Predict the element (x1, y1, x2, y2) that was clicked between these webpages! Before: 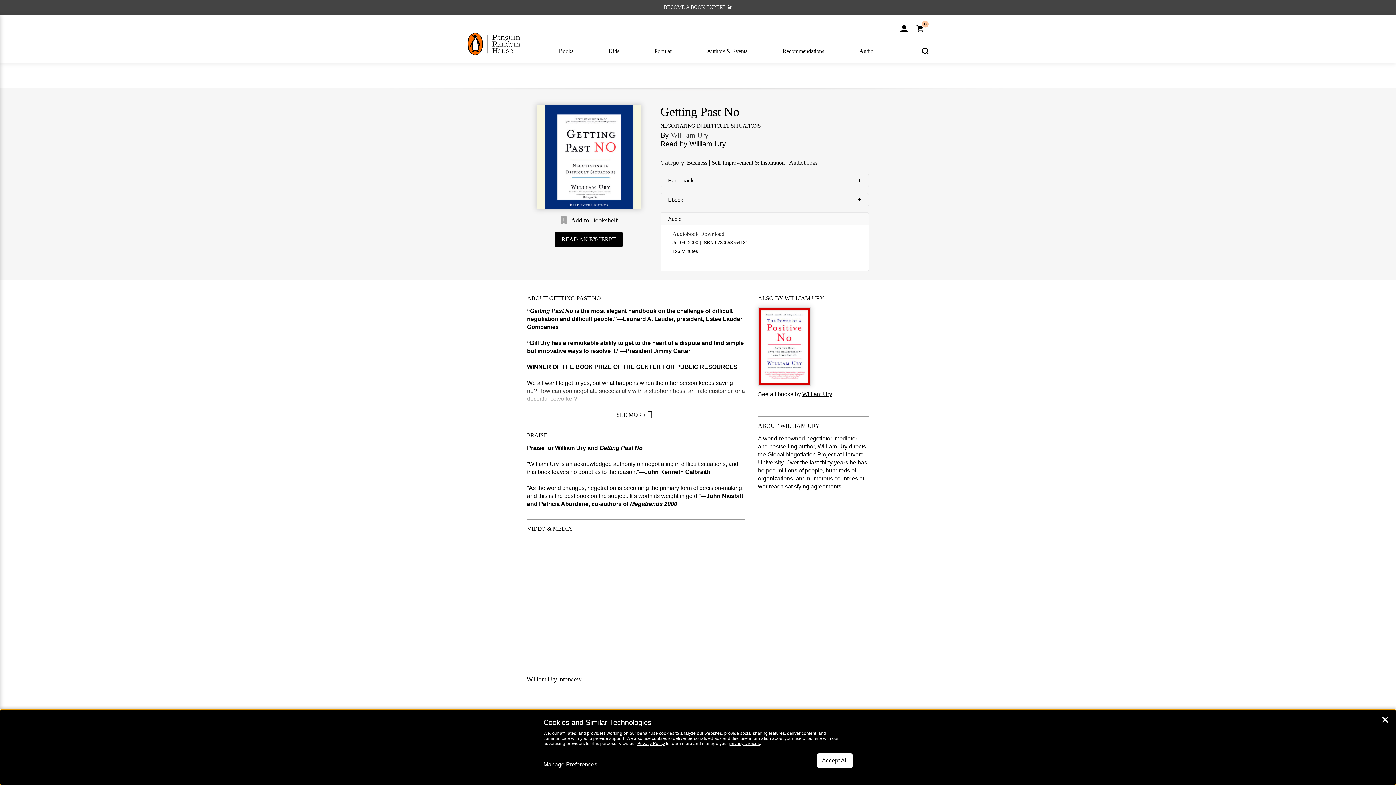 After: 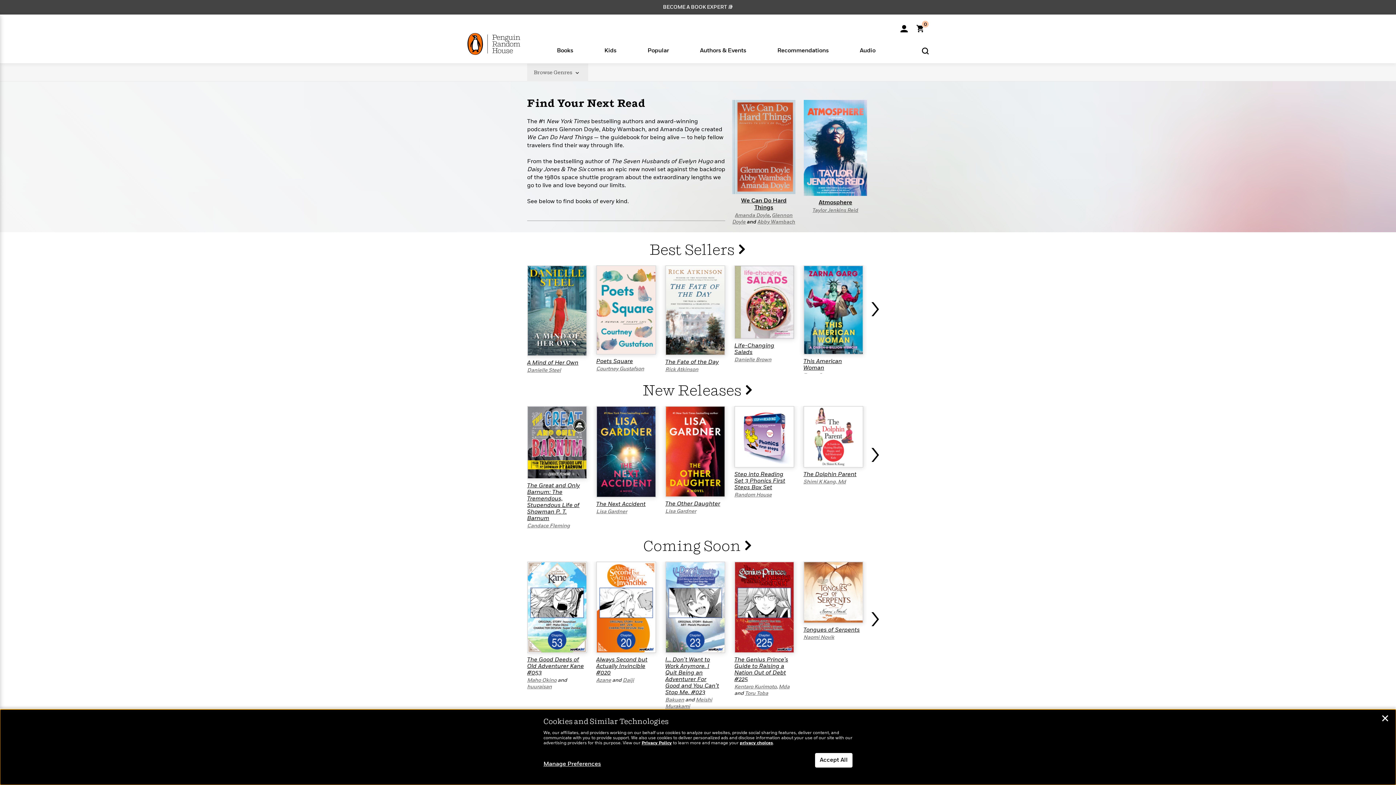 Action: bbox: (541, 45, 591, 54) label: Books

Popular

New & Noteworthy

Bestsellers

Graphic Novels & Manga

The Must-Read Books of 2024

Popular Books in Spanish

Coming Soon

Fiction

Classics

Romance

Literary Fiction

Mystery & Thriller

Science Fiction

Spanish Language Fiction

Nonfiction

Biographies & Memoirs

Wellness

Cookbooks

History

Spanish Language Nonfiction

View All >

Series

Gray Man

Rebel Blue Ranch

All Souls

A Song of Ice and Fire

Penguin Classics

View All >

New Releases
Learn More >